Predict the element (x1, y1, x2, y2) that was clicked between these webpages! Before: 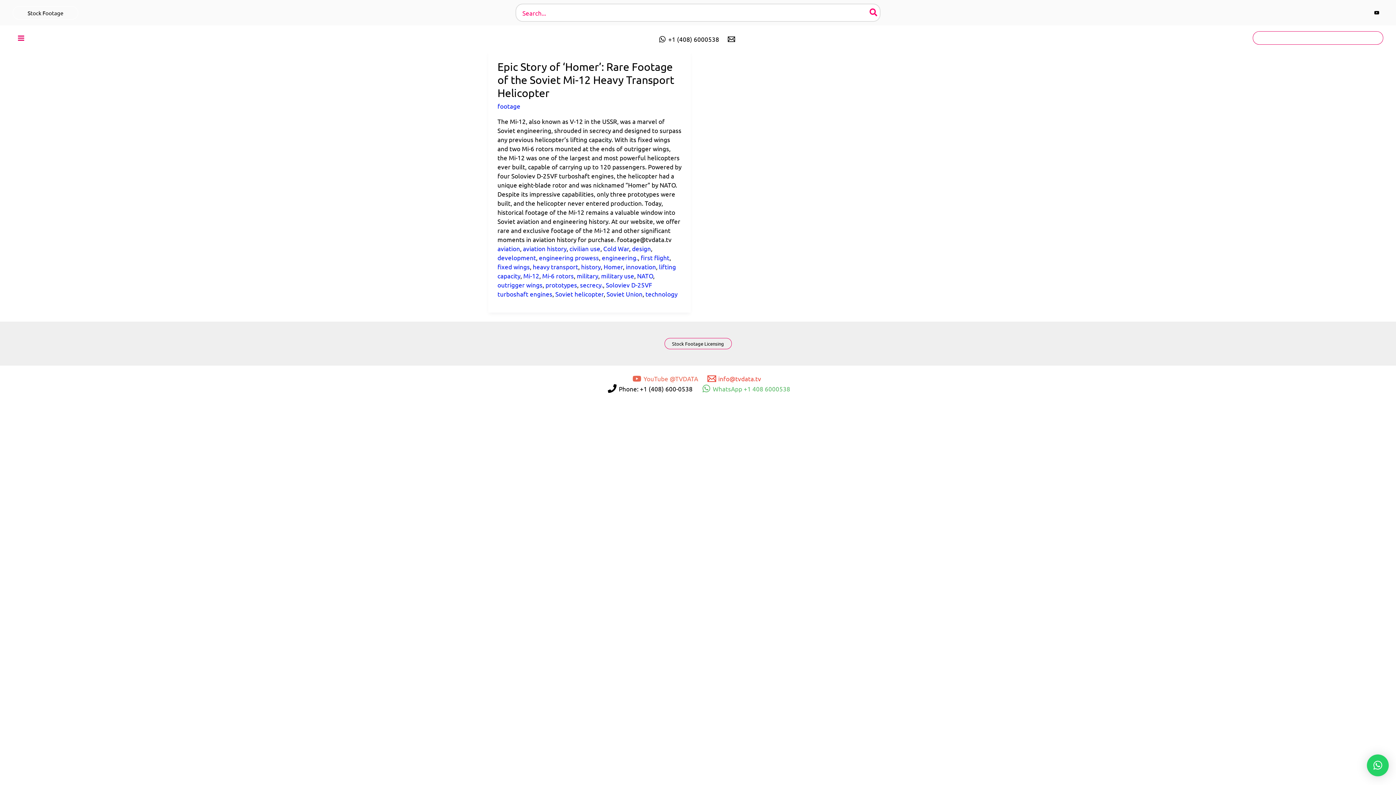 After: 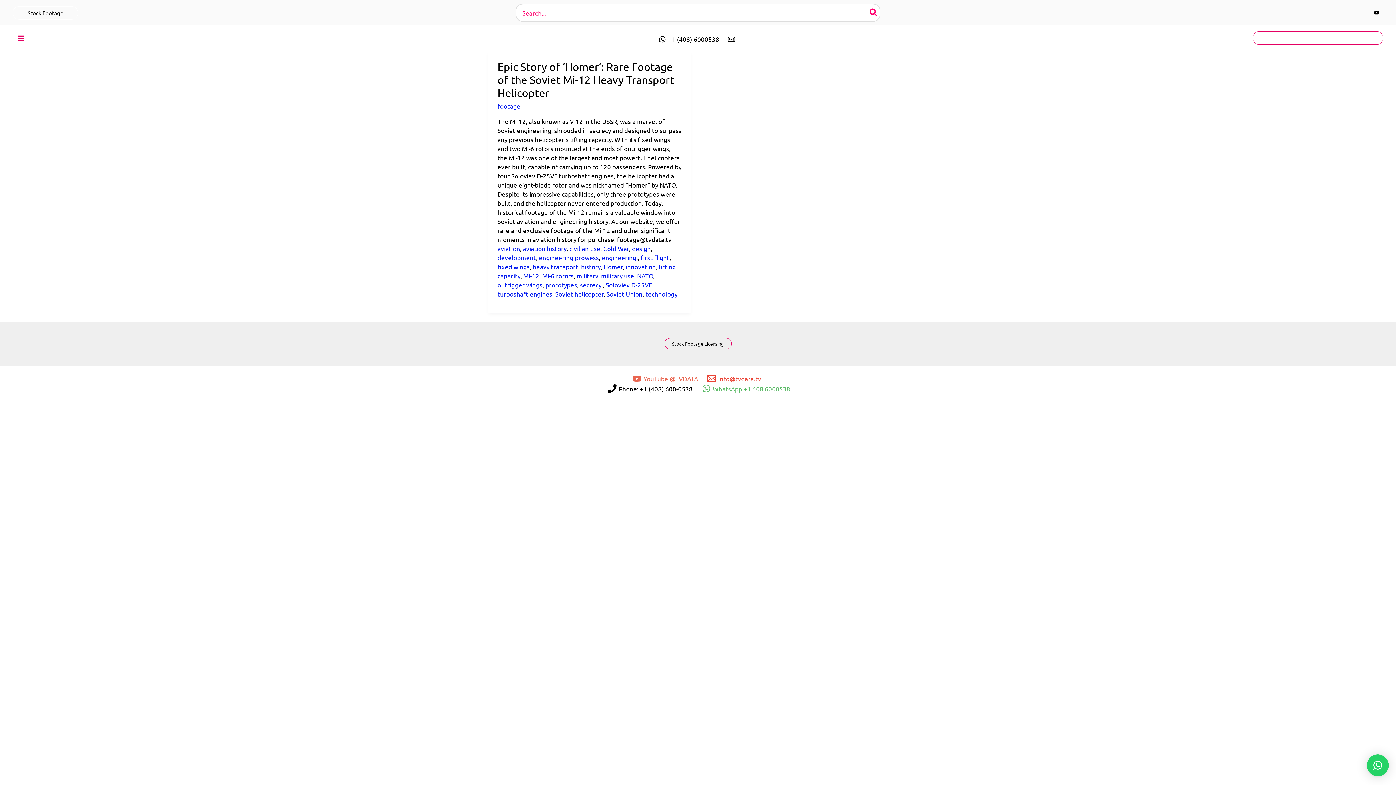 Action: bbox: (497, 280, 542, 288) label: outrigger wings